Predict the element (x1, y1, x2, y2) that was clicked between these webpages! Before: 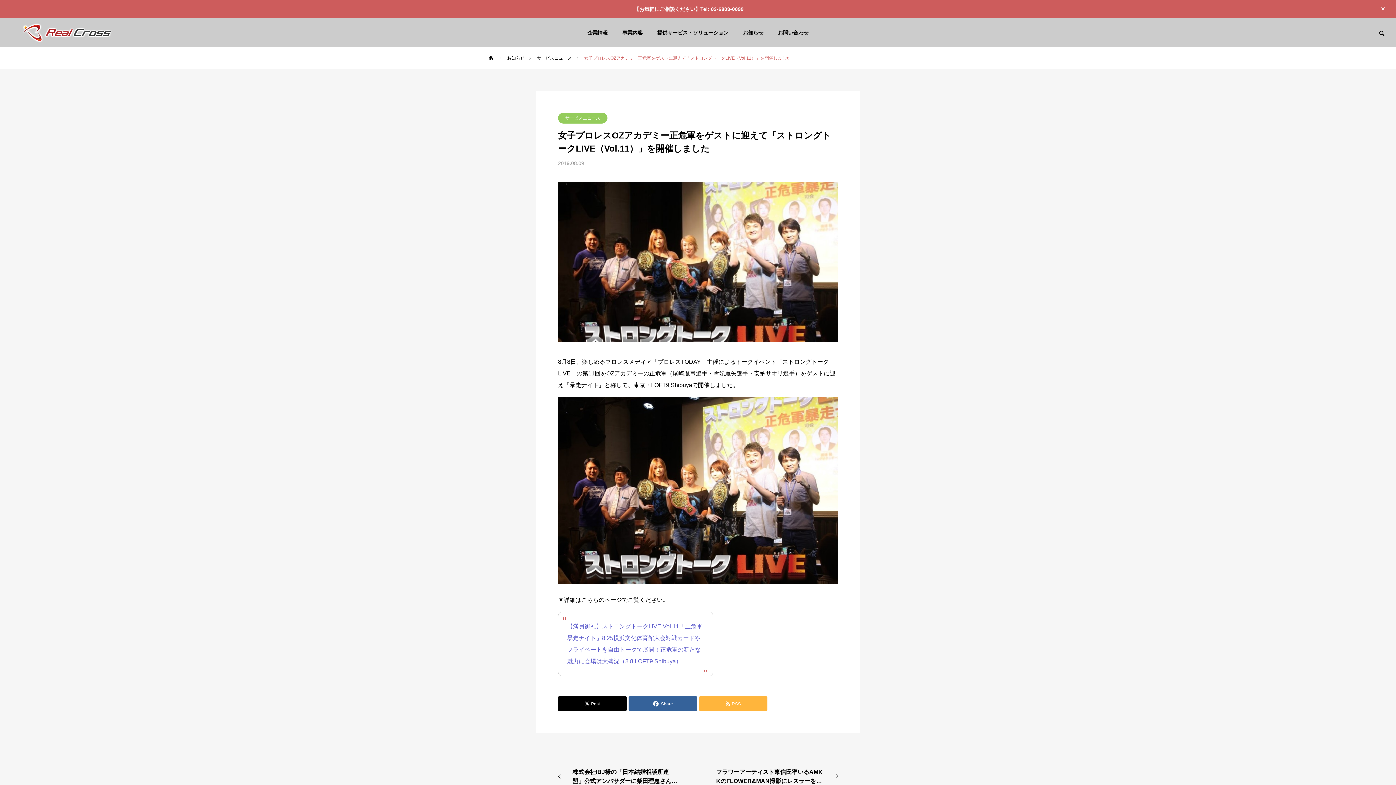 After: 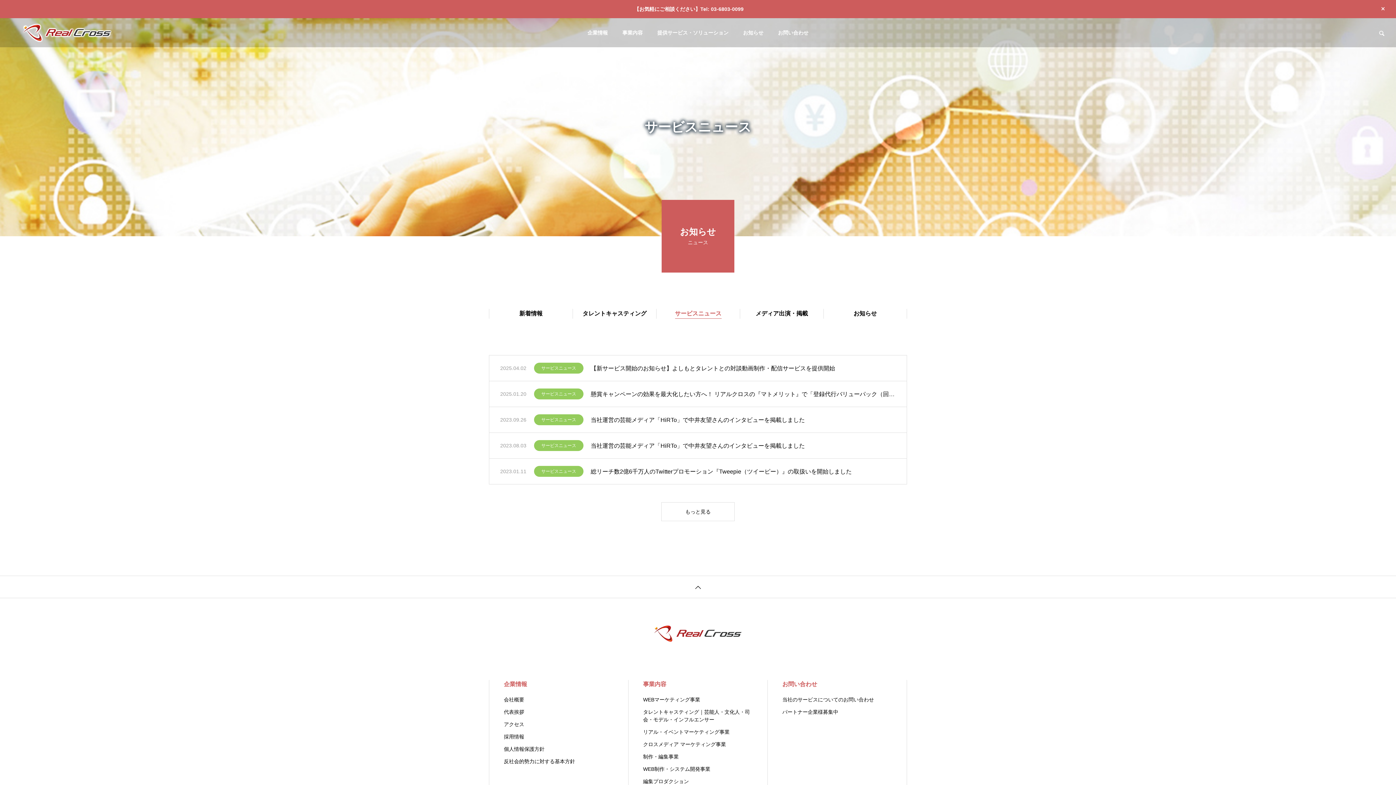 Action: bbox: (558, 112, 607, 123) label: サービスニュース